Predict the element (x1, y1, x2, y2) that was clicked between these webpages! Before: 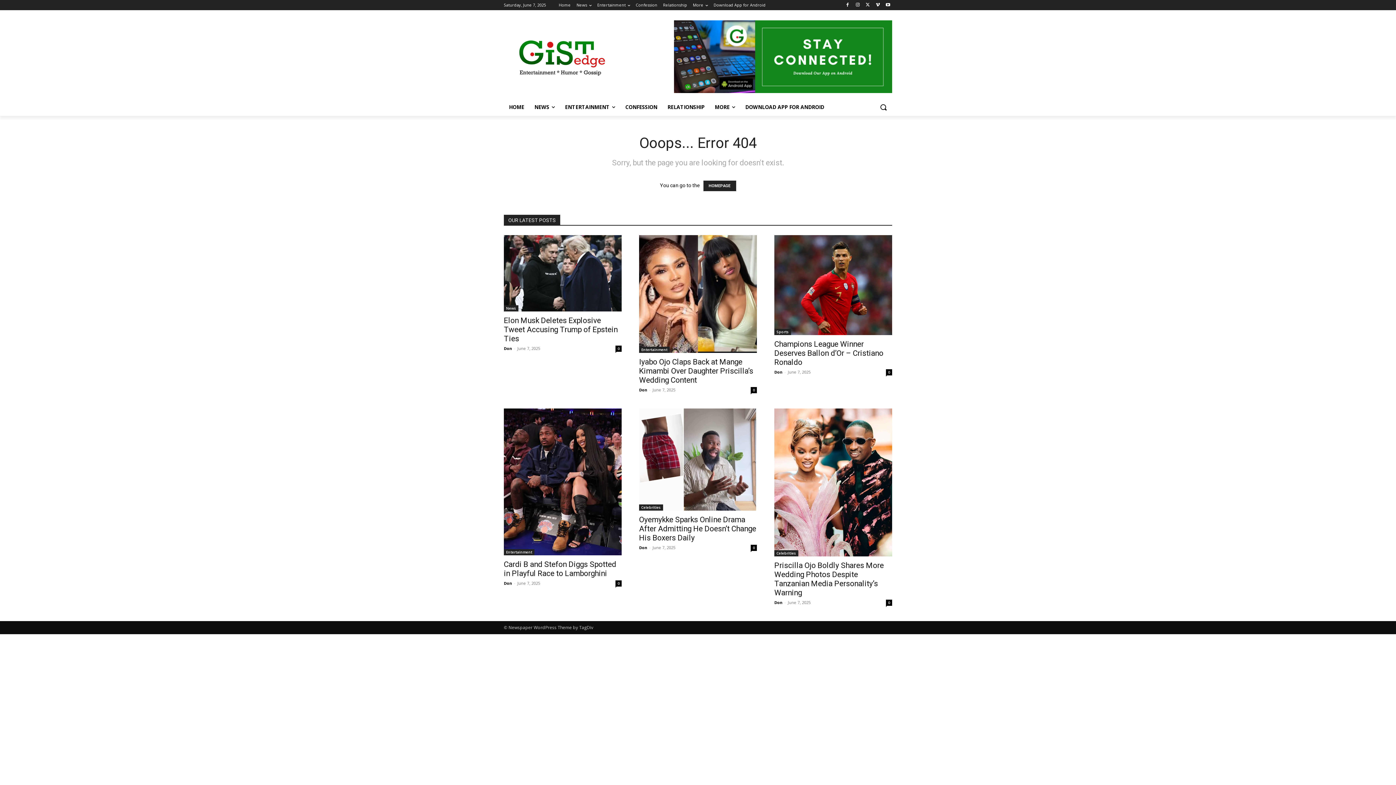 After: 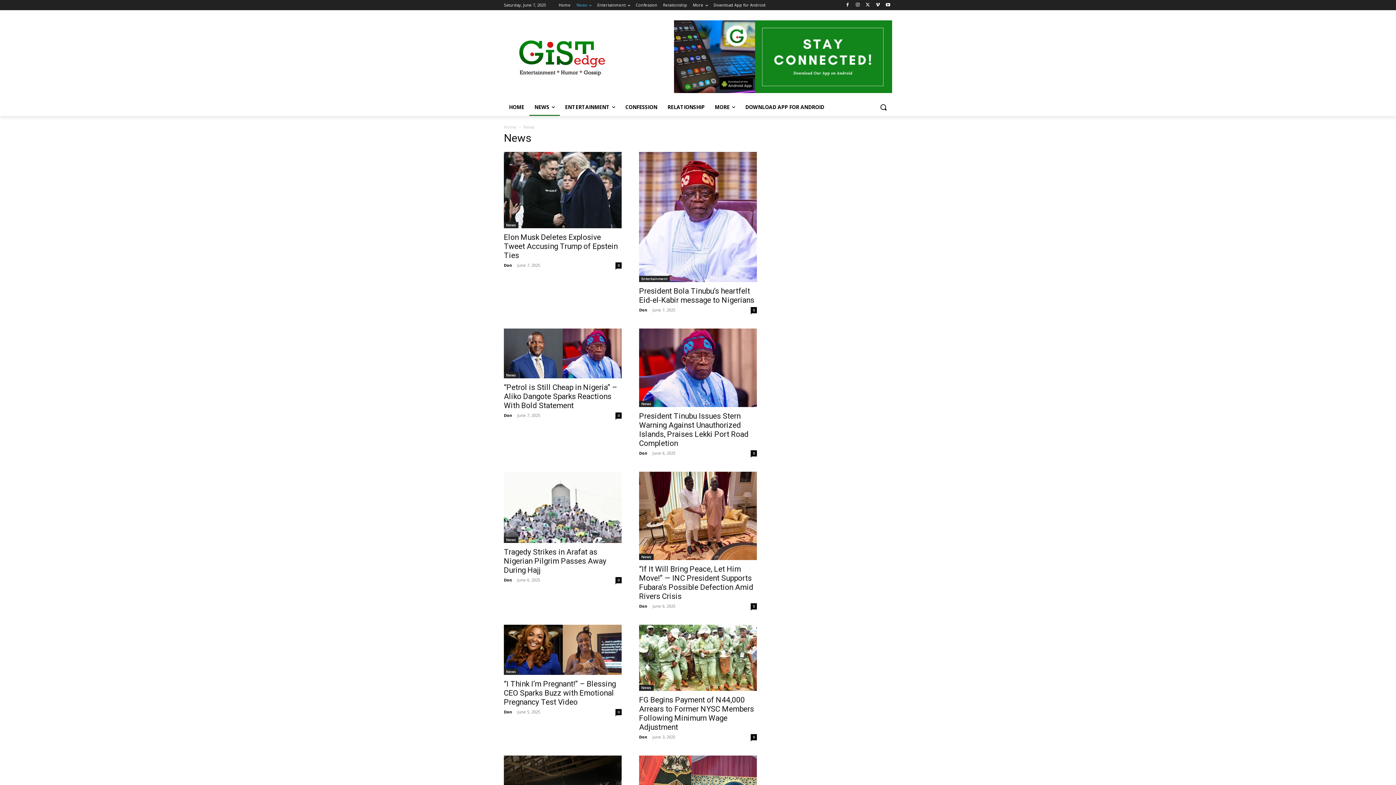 Action: bbox: (529, 98, 560, 116) label: NEWS